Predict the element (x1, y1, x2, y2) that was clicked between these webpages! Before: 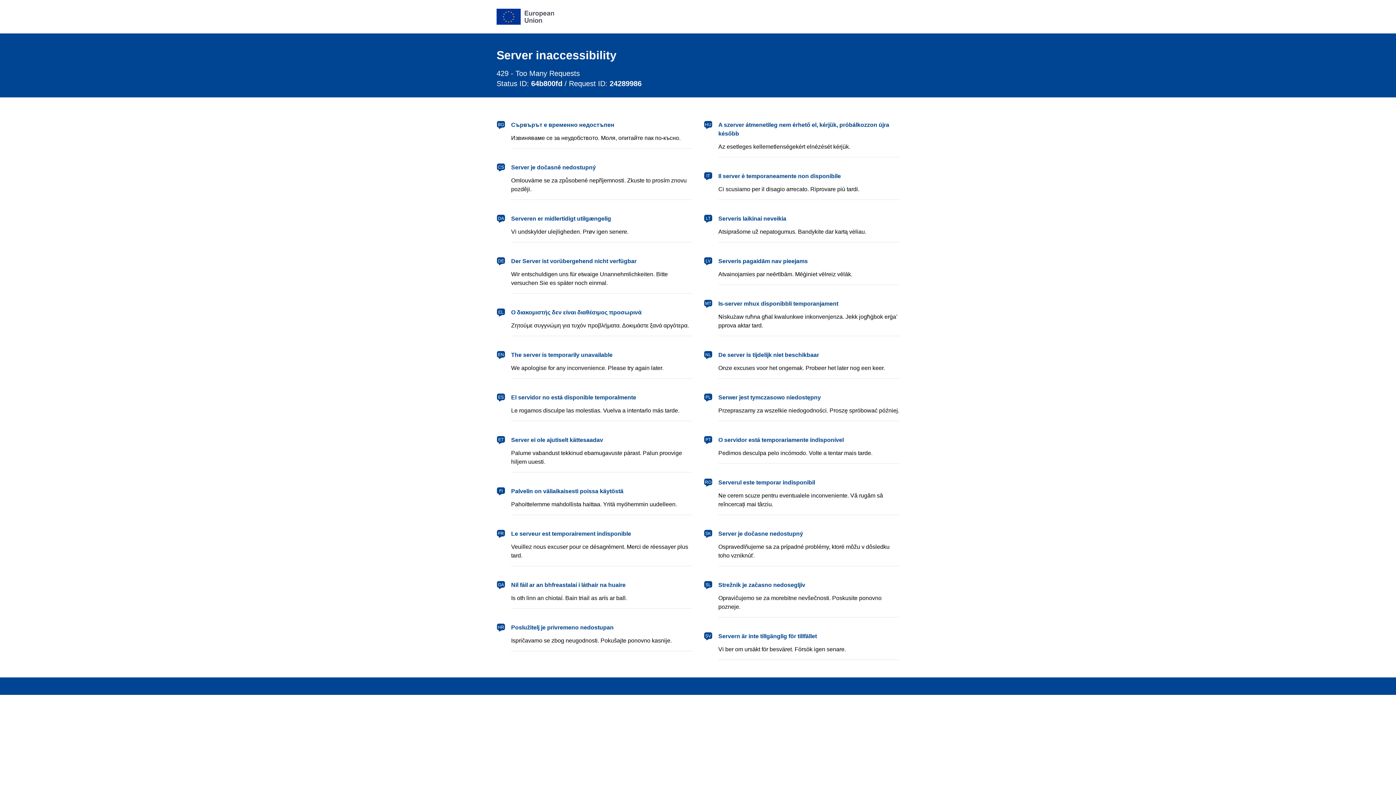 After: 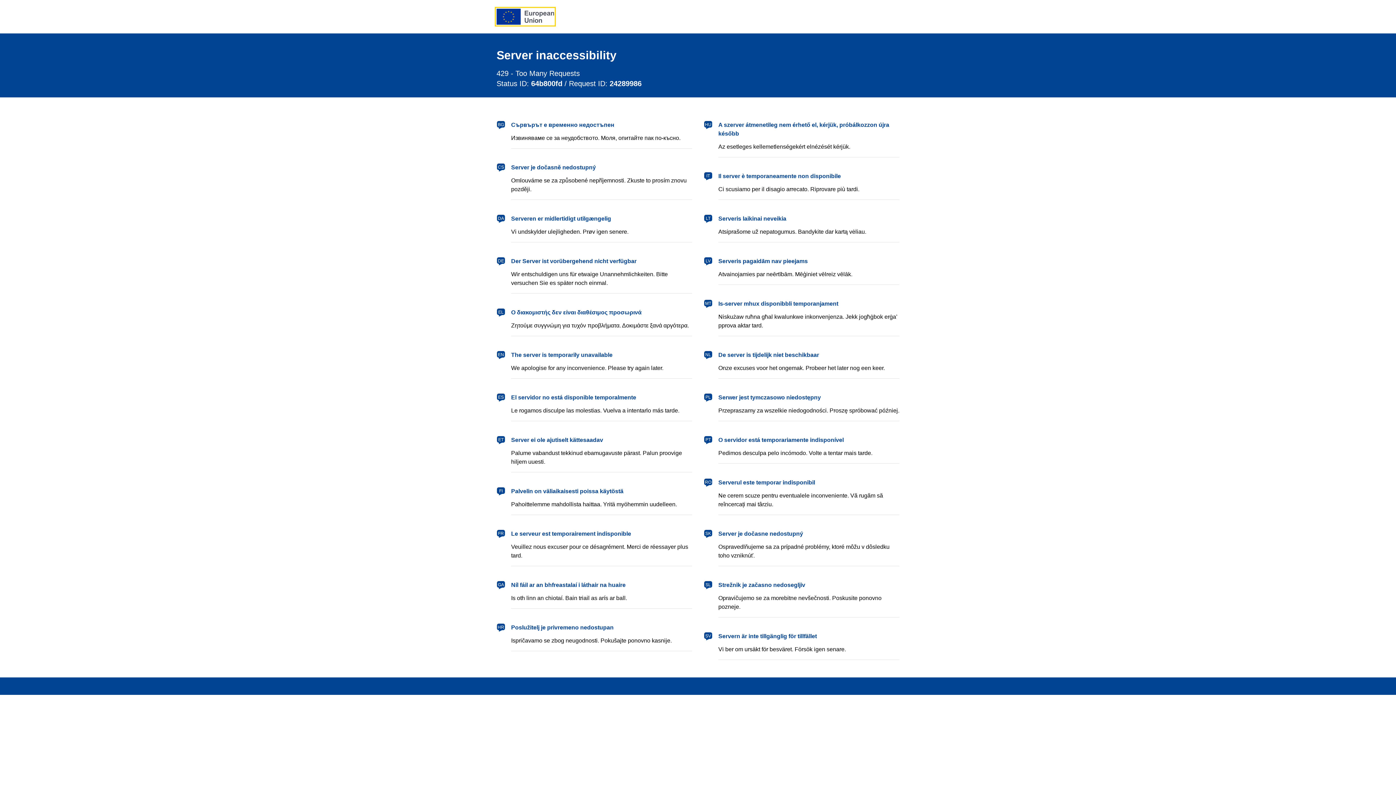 Action: label: European Union bbox: (496, 8, 554, 24)